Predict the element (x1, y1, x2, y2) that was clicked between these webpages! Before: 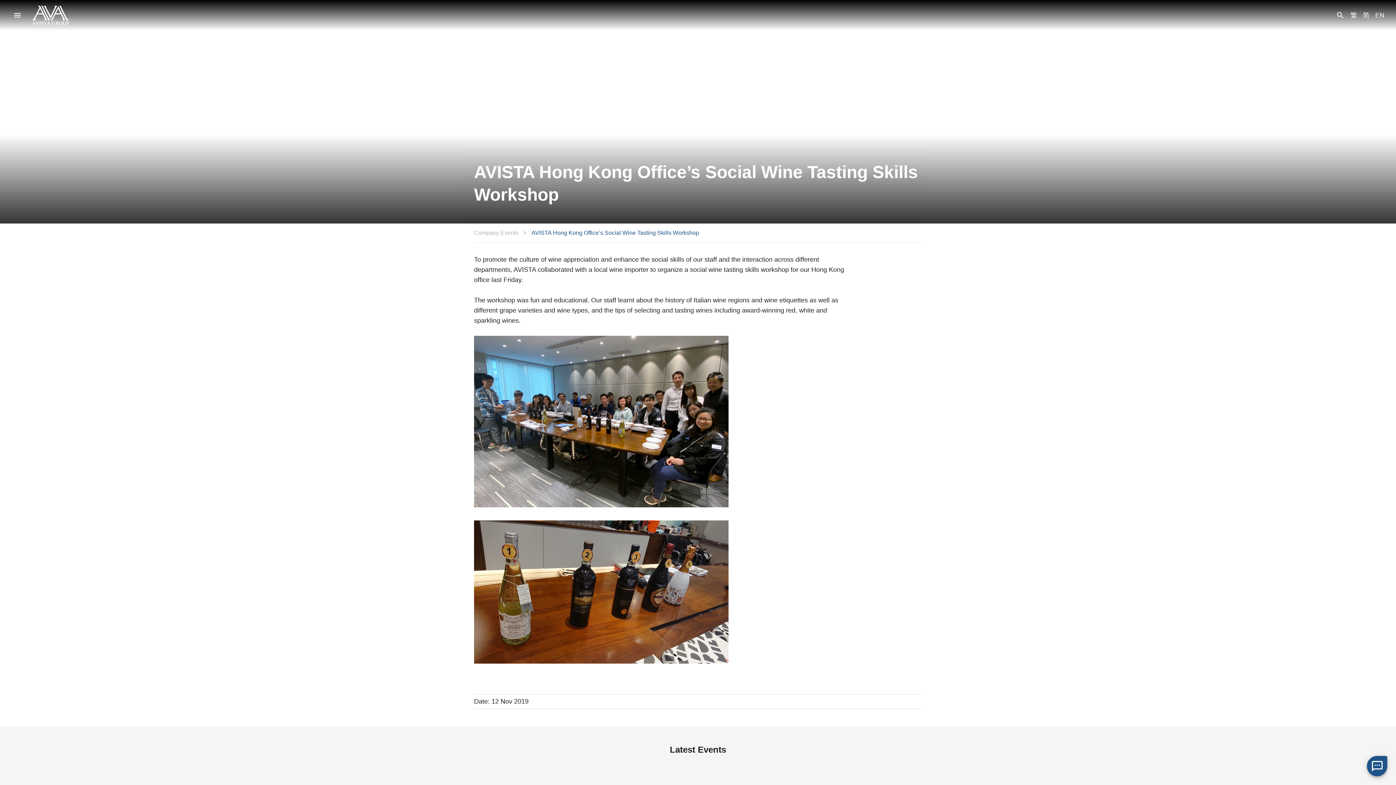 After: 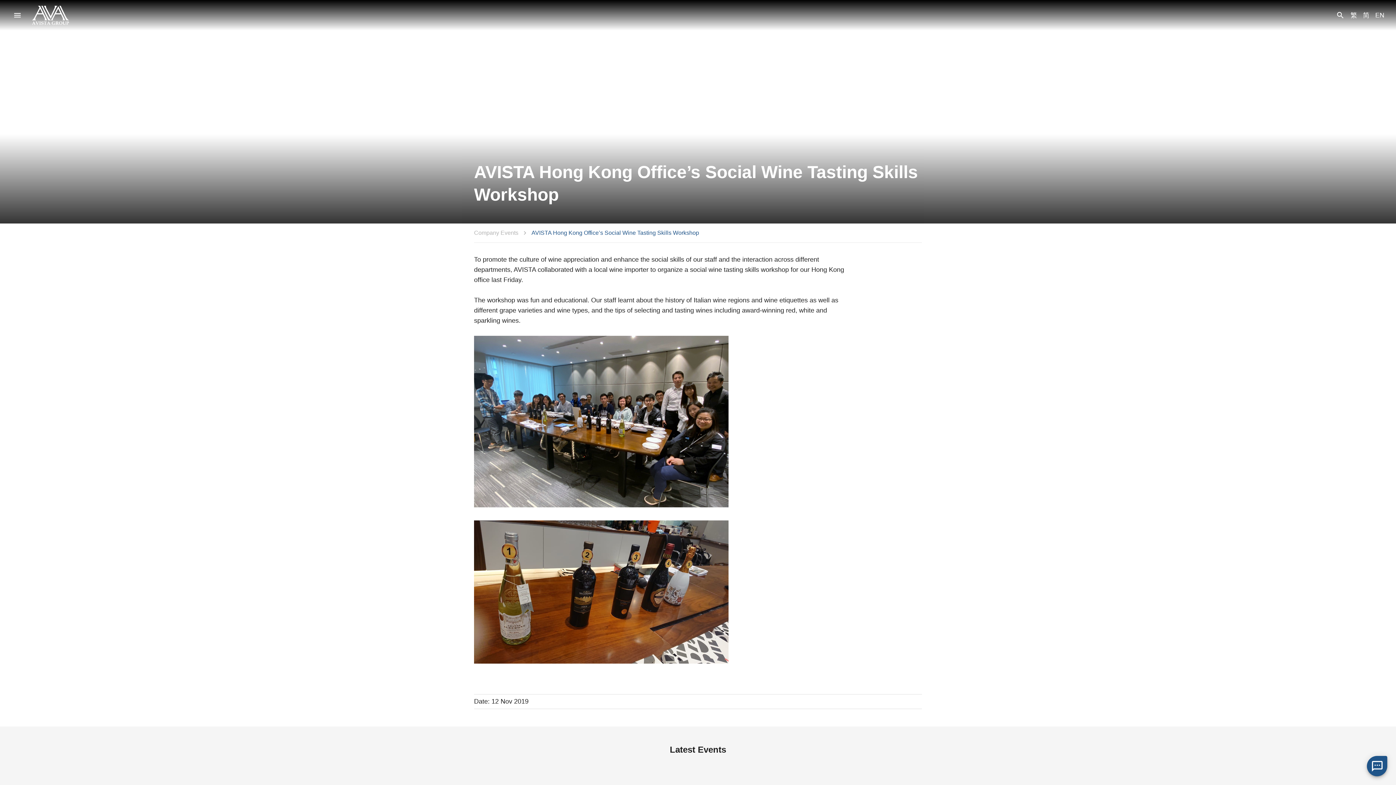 Action: bbox: (1372, 8, 1387, 22) label: EN